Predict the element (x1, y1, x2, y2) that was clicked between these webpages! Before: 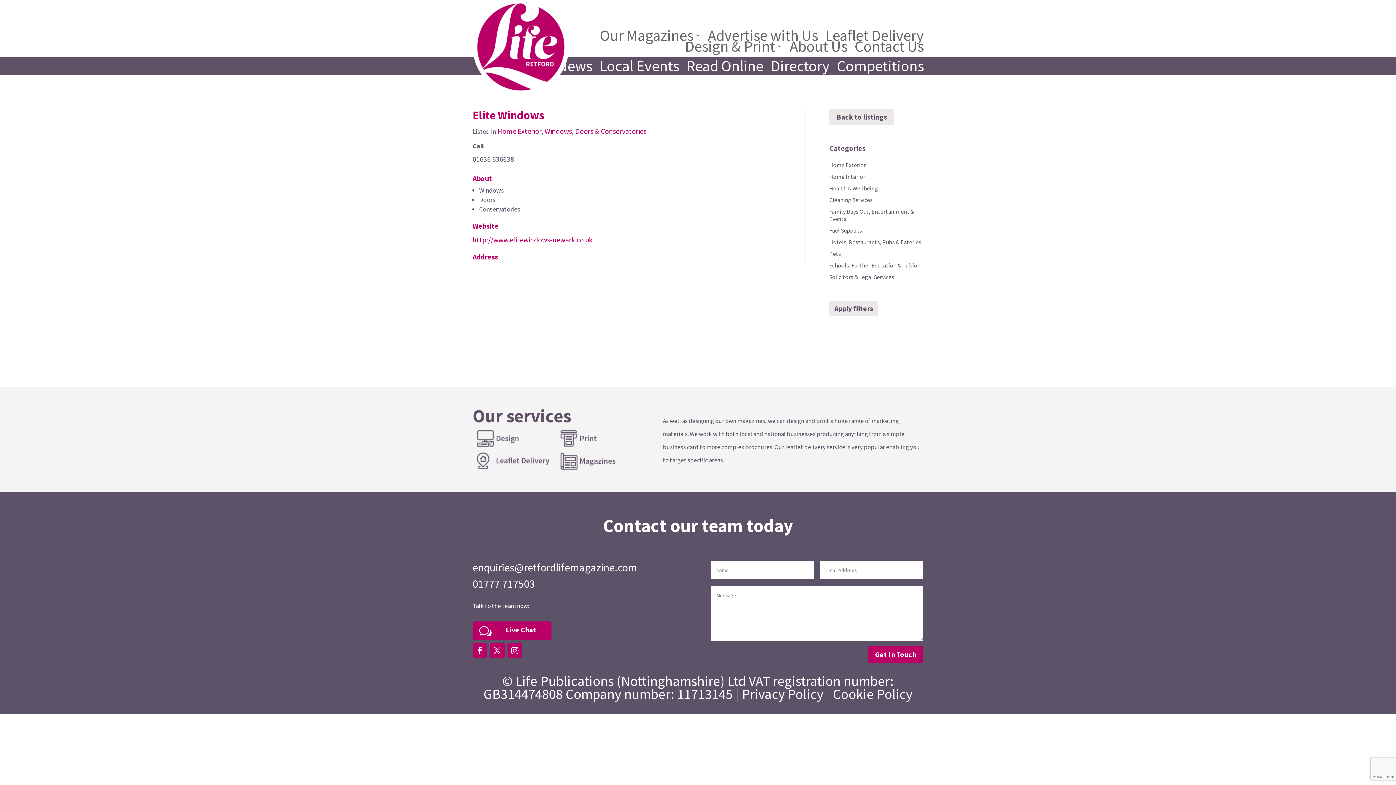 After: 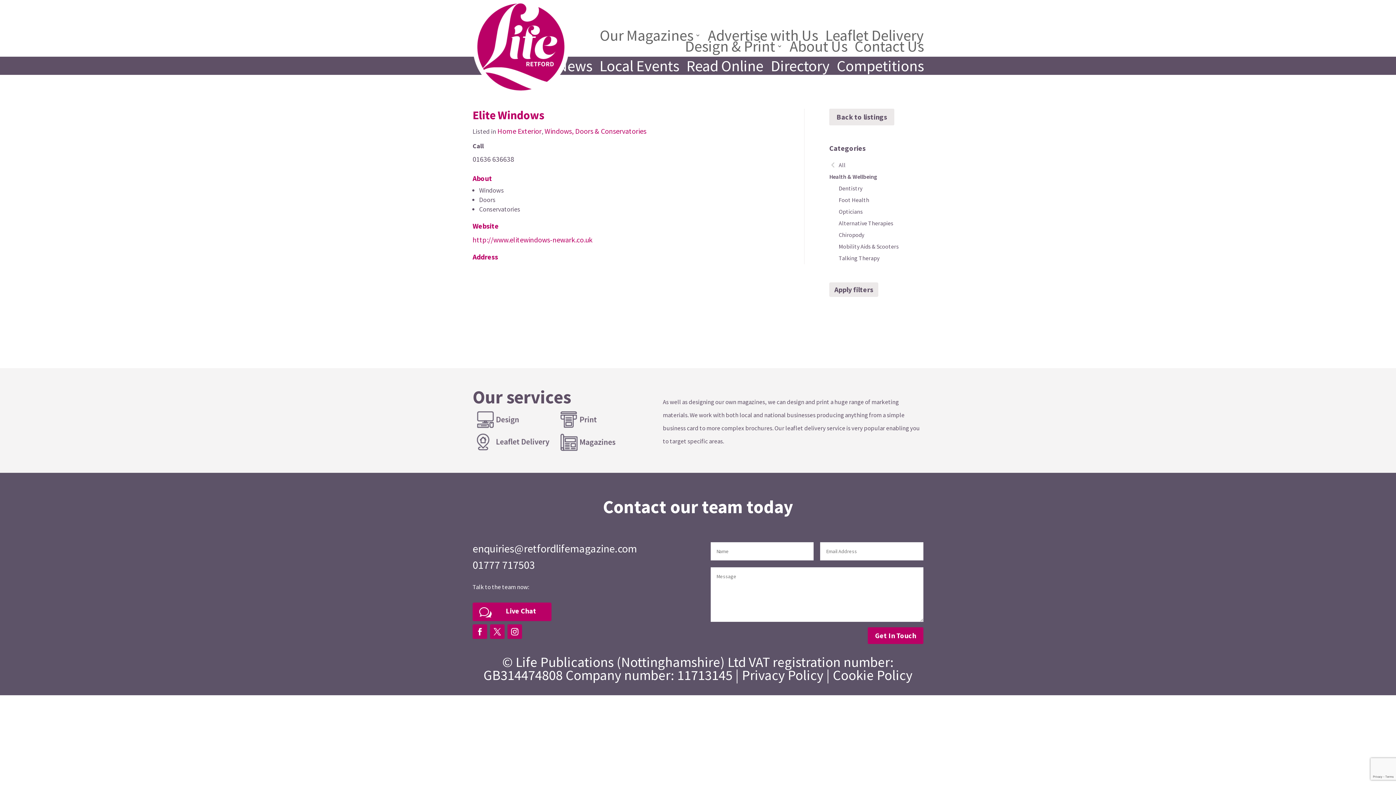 Action: label: Health & Wellbeing bbox: (829, 184, 923, 192)